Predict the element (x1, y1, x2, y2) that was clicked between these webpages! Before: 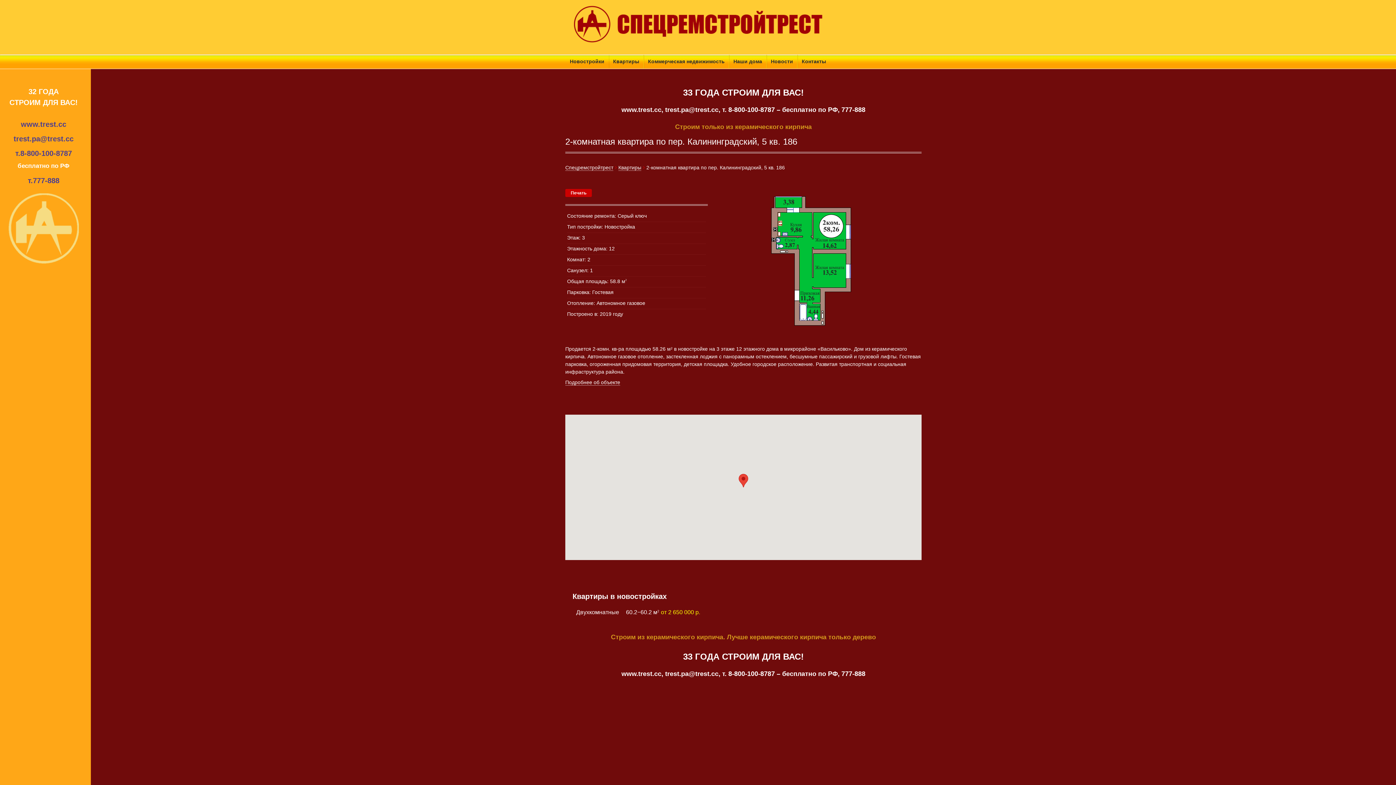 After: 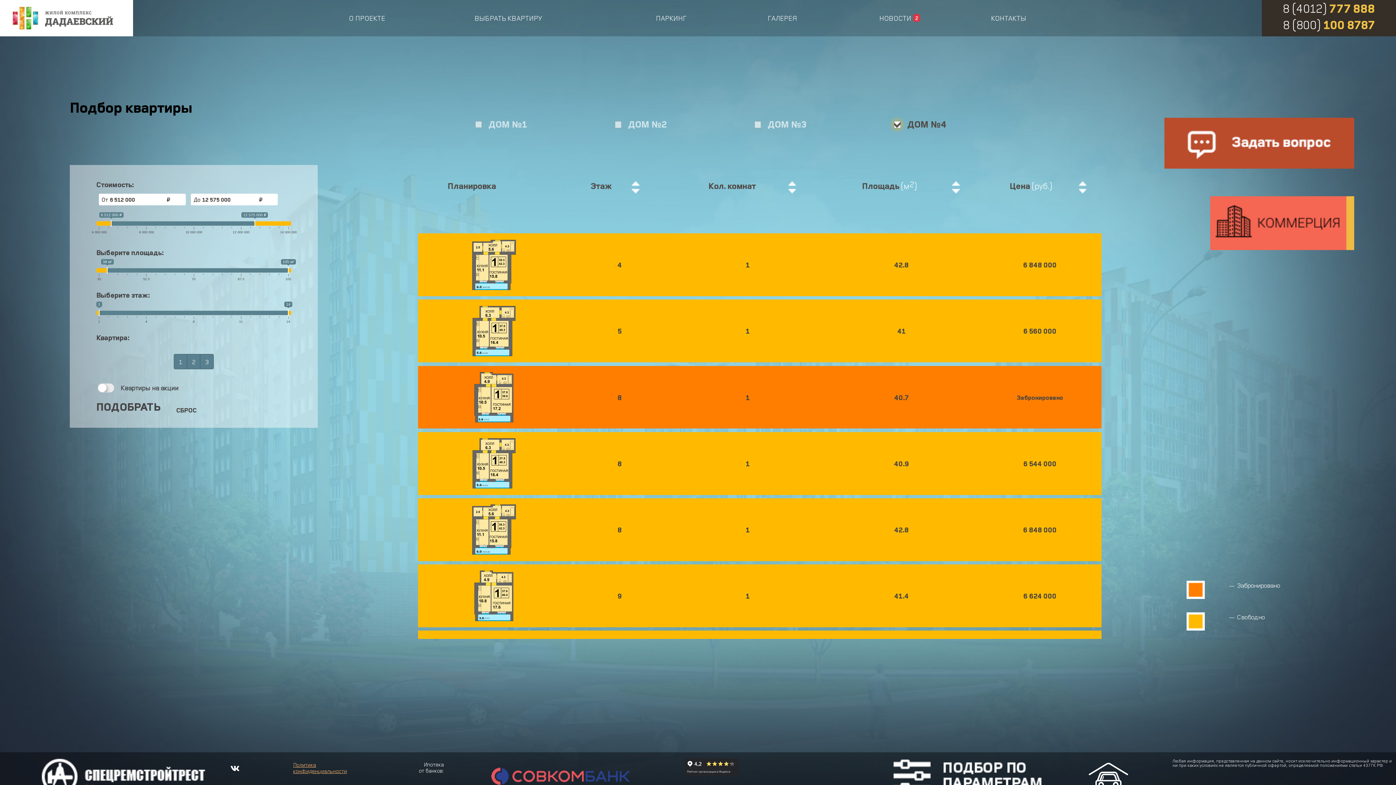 Action: label: Квартиры bbox: (618, 164, 641, 170)